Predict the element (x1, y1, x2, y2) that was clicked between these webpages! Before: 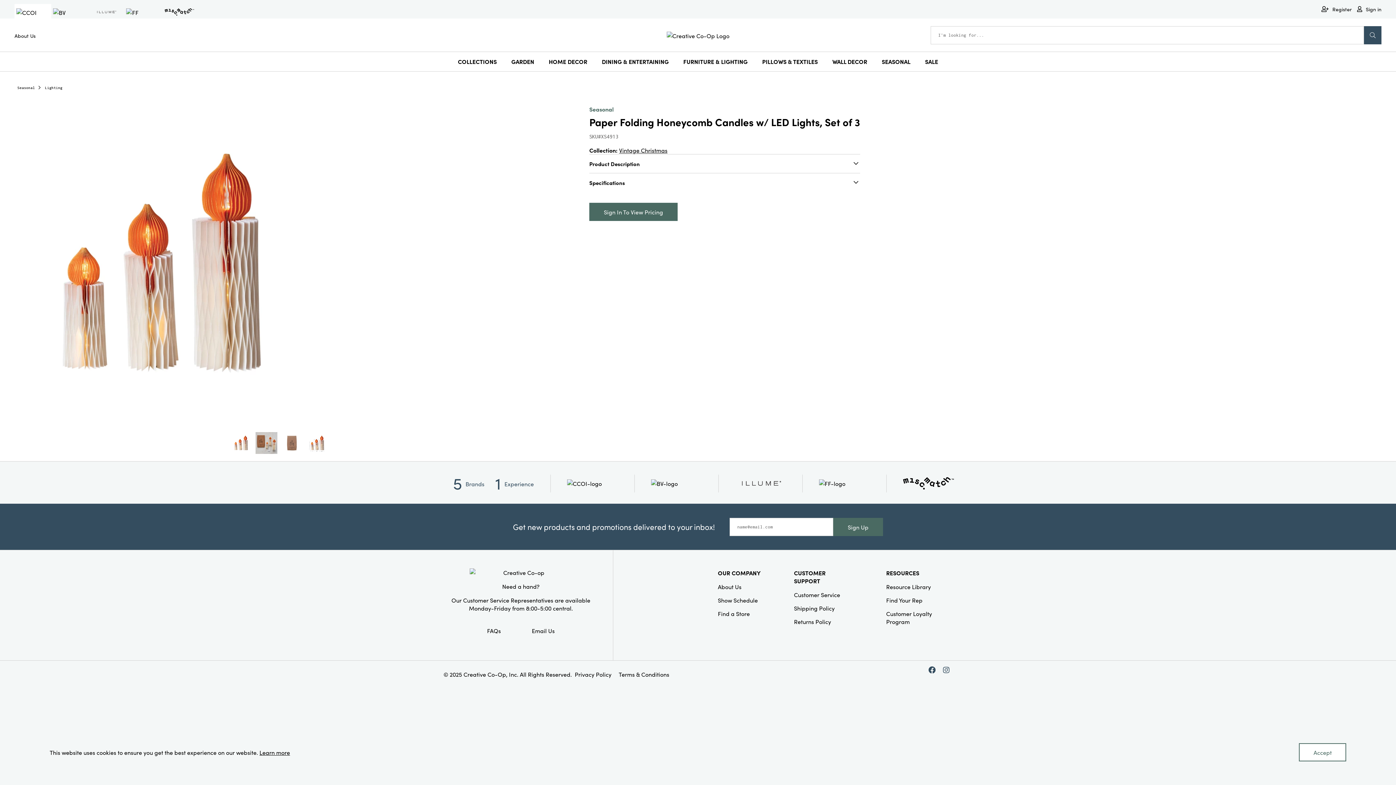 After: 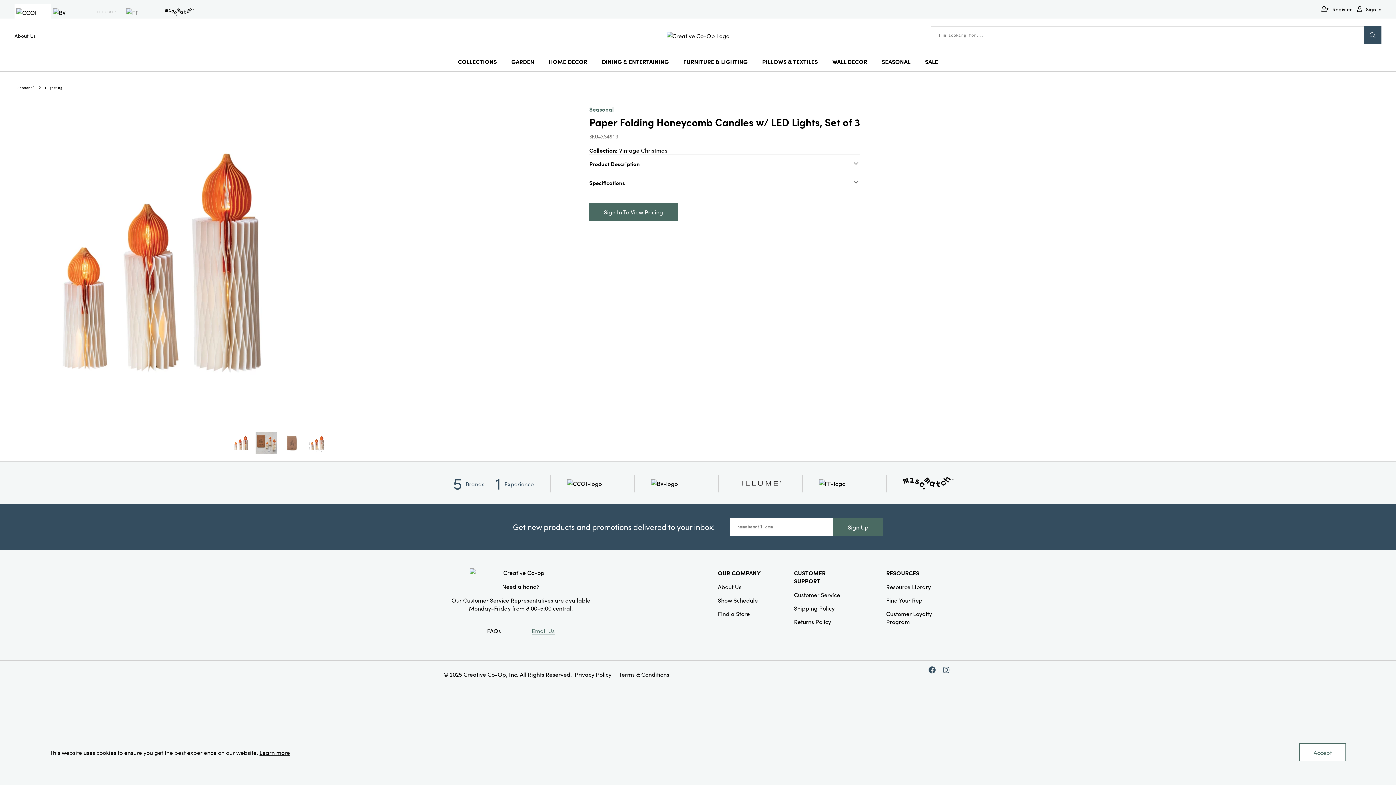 Action: bbox: (531, 626, 554, 635) label: Email Us